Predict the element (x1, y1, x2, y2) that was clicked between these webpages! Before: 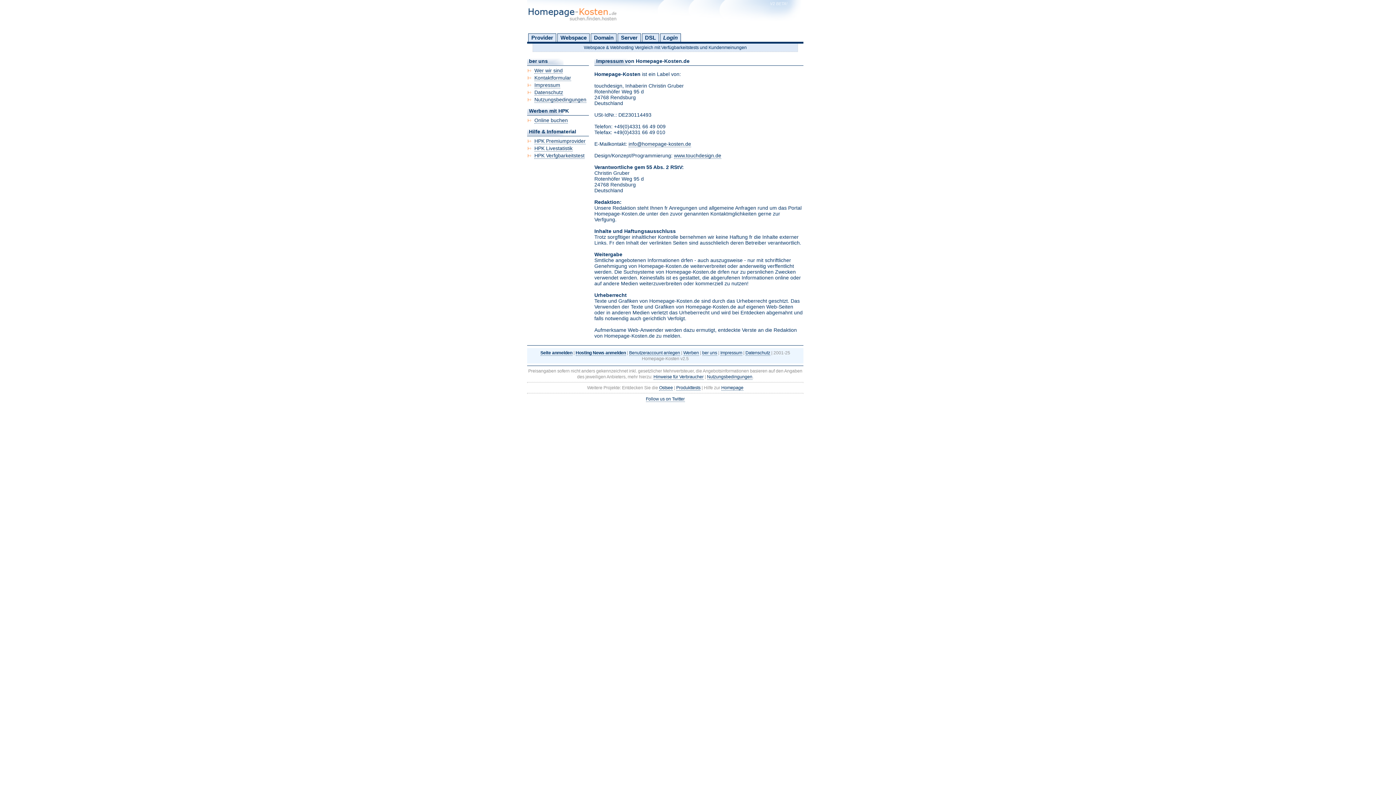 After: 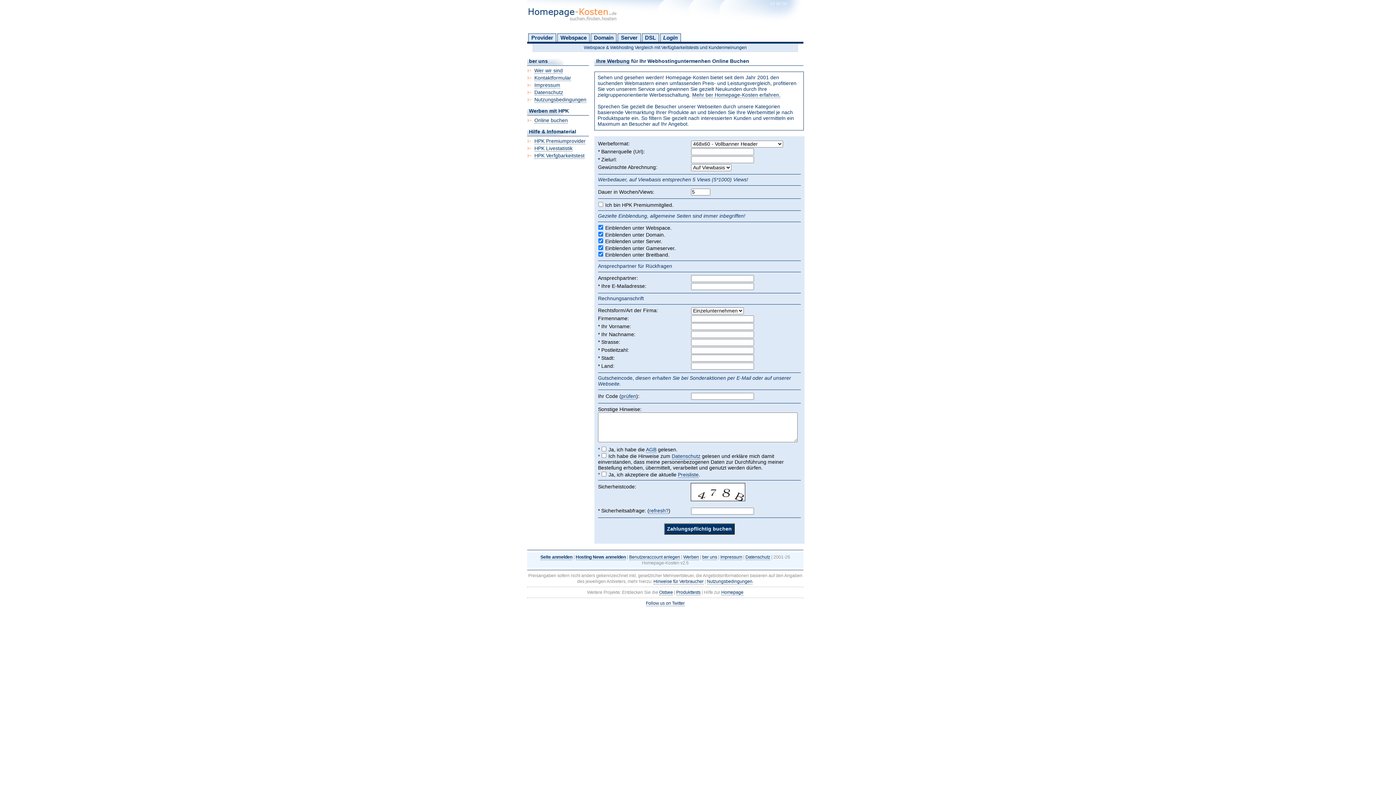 Action: label: Werben bbox: (683, 350, 699, 355)